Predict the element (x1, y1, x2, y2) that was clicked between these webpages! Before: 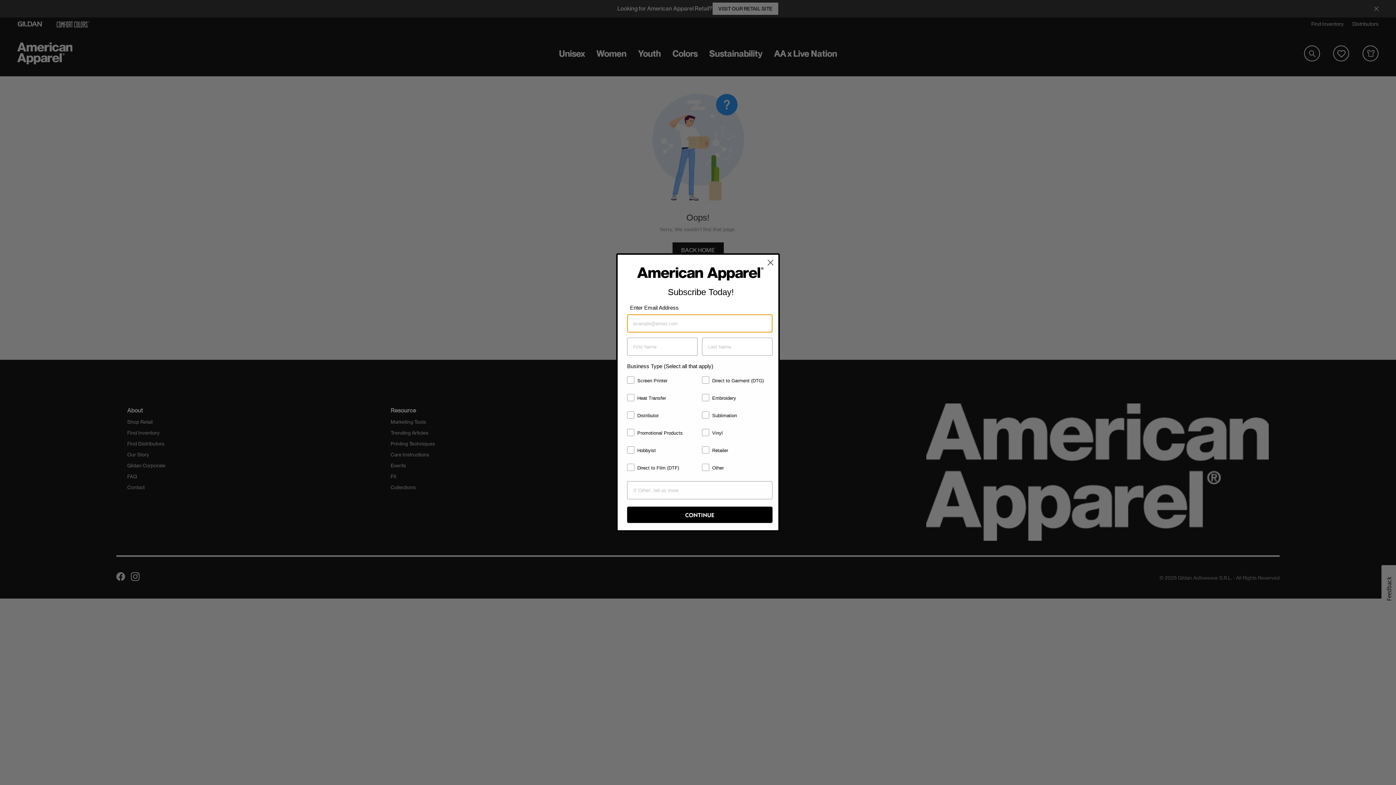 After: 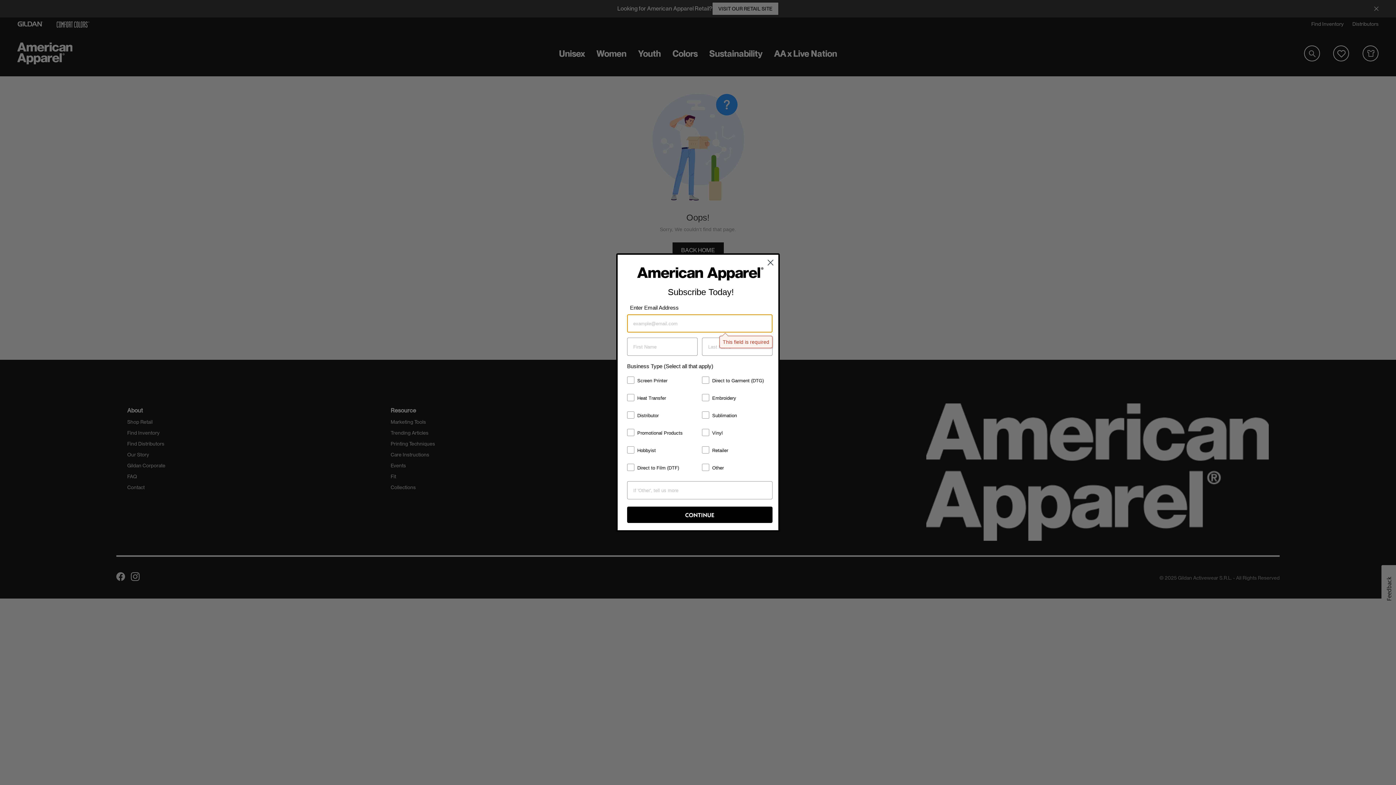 Action: bbox: (627, 525, 772, 541) label: CONTINUE